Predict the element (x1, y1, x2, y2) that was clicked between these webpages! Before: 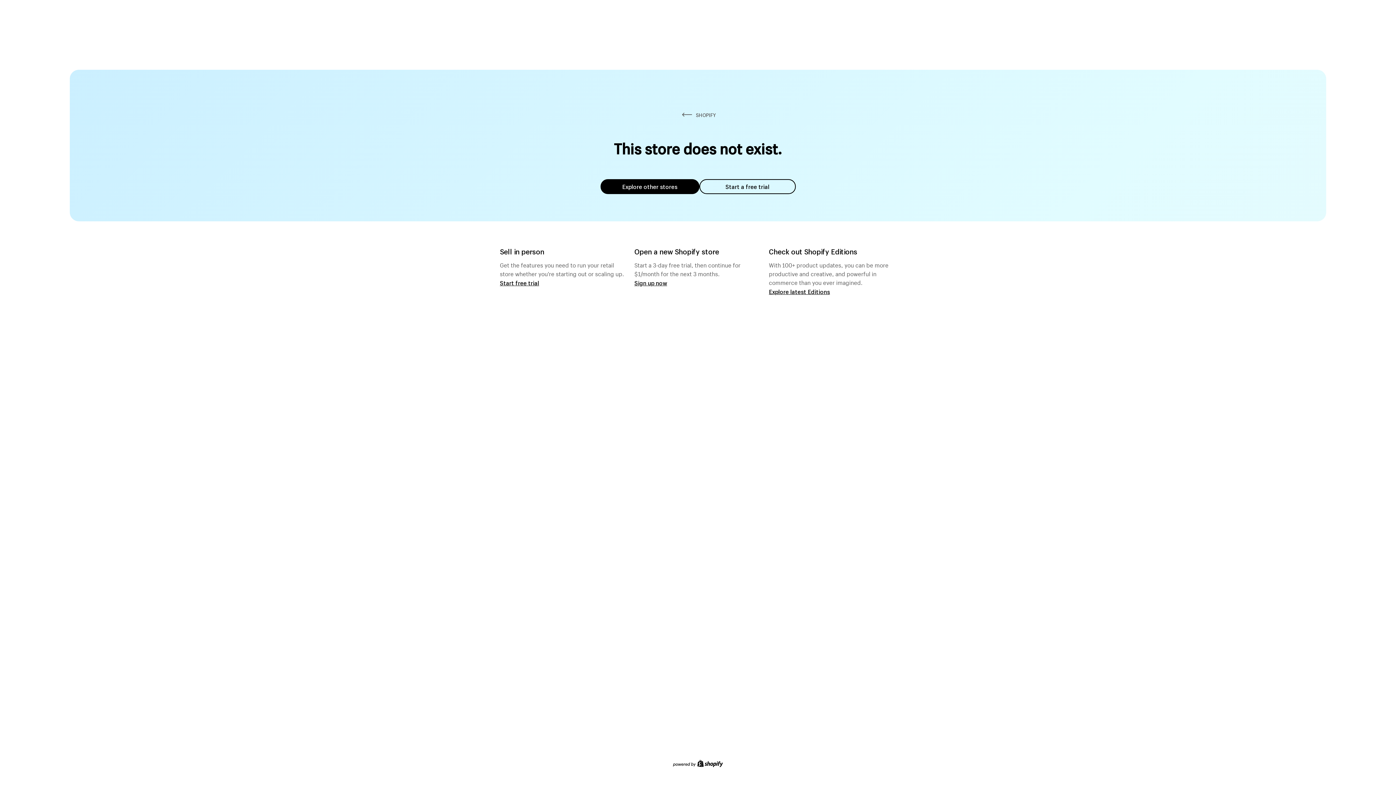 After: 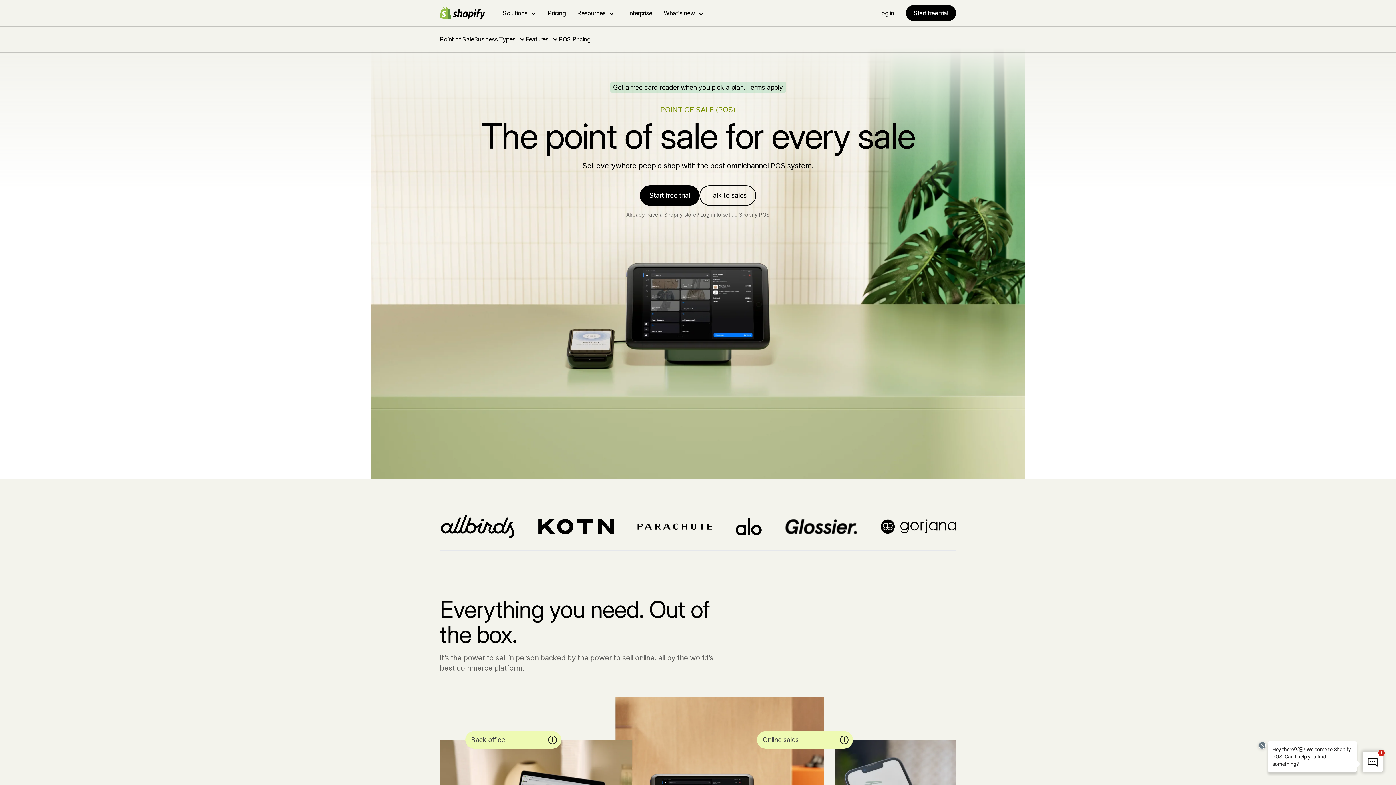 Action: bbox: (500, 279, 539, 286) label: Start free trial